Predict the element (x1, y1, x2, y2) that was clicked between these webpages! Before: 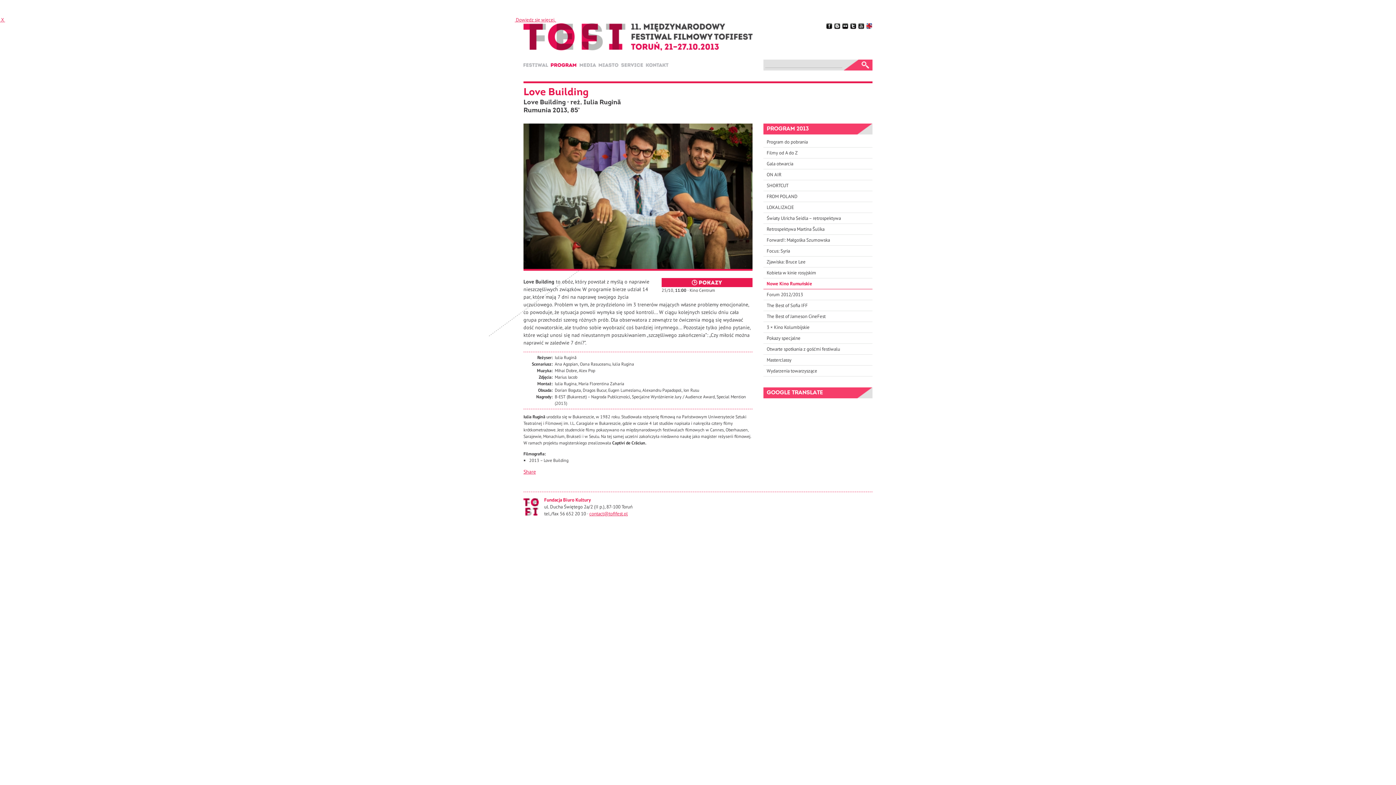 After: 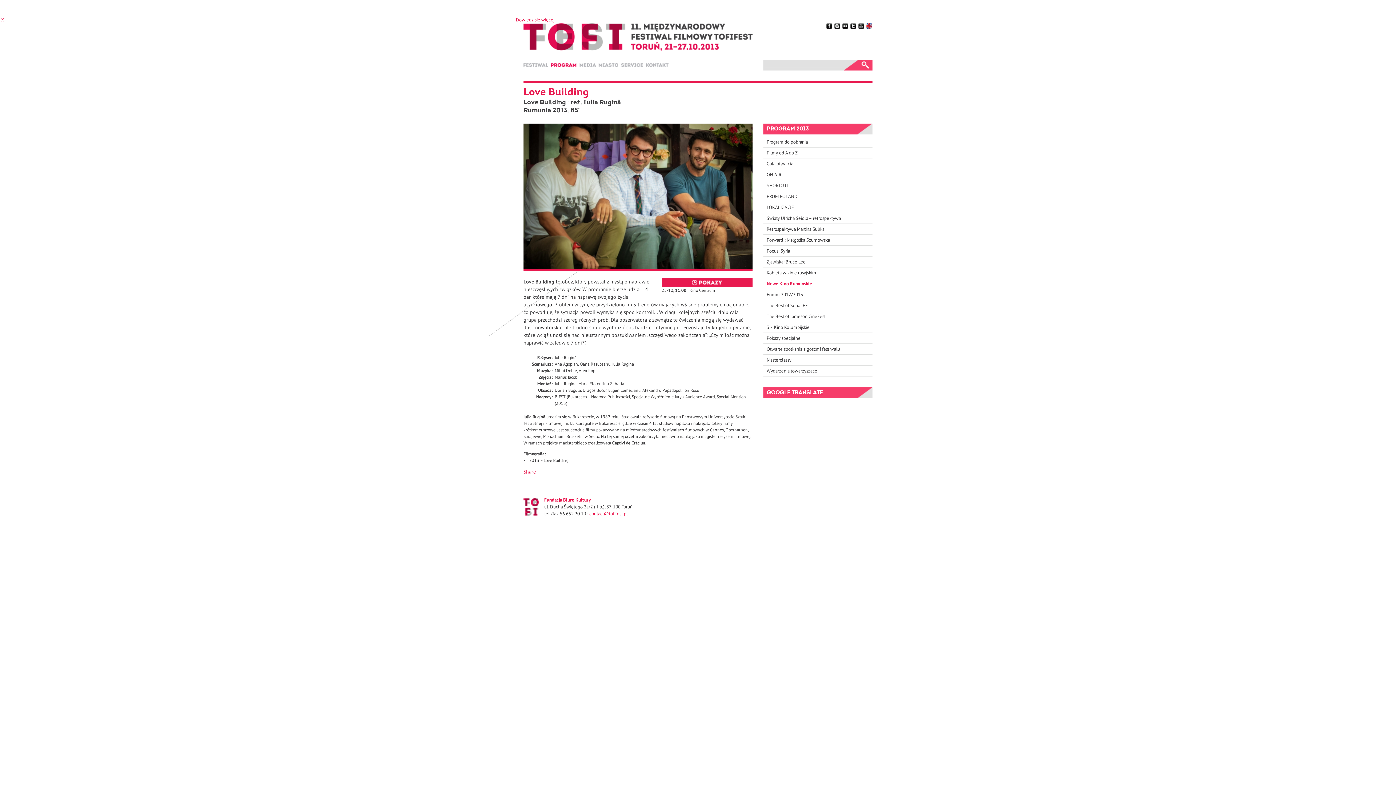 Action: bbox: (514, 16, 556, 22) label:  Dowiedz się więcej. 